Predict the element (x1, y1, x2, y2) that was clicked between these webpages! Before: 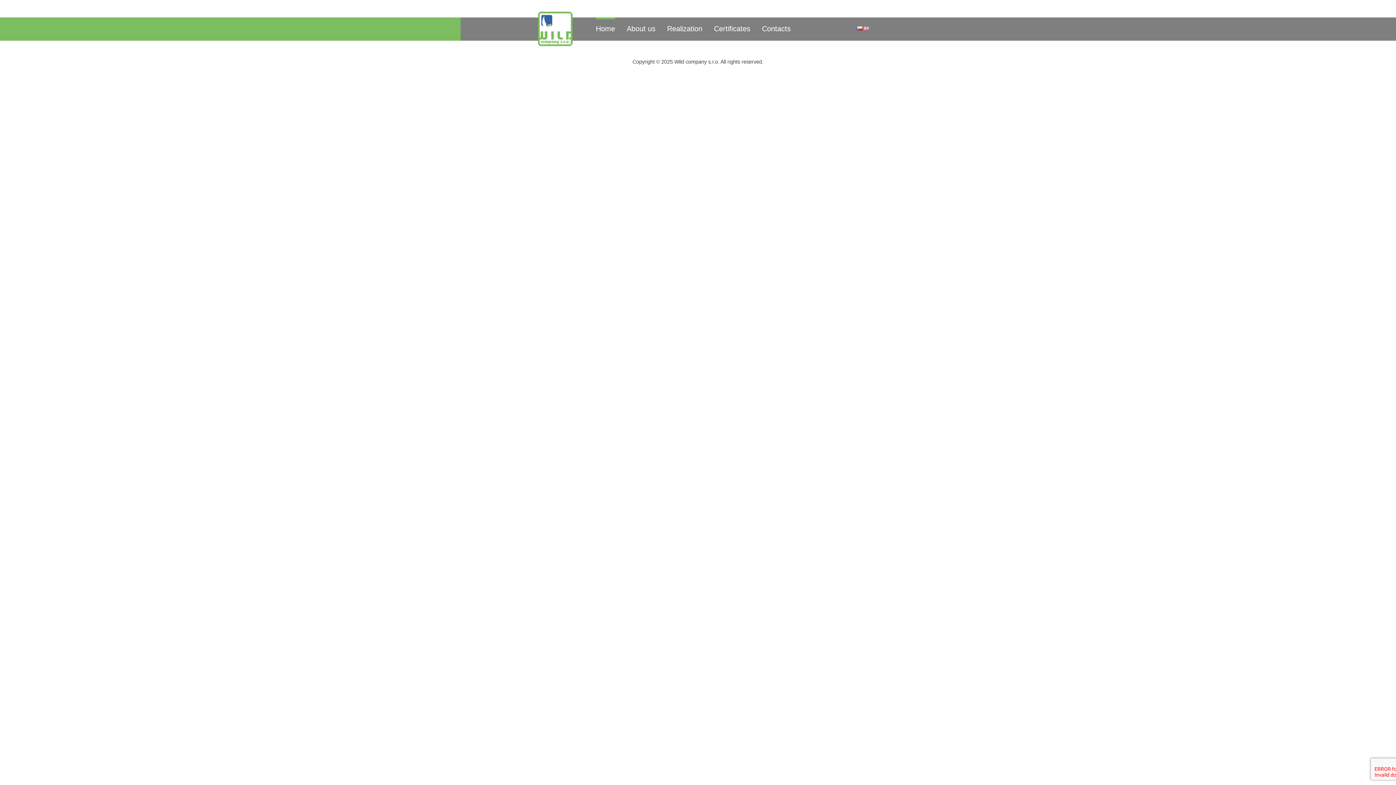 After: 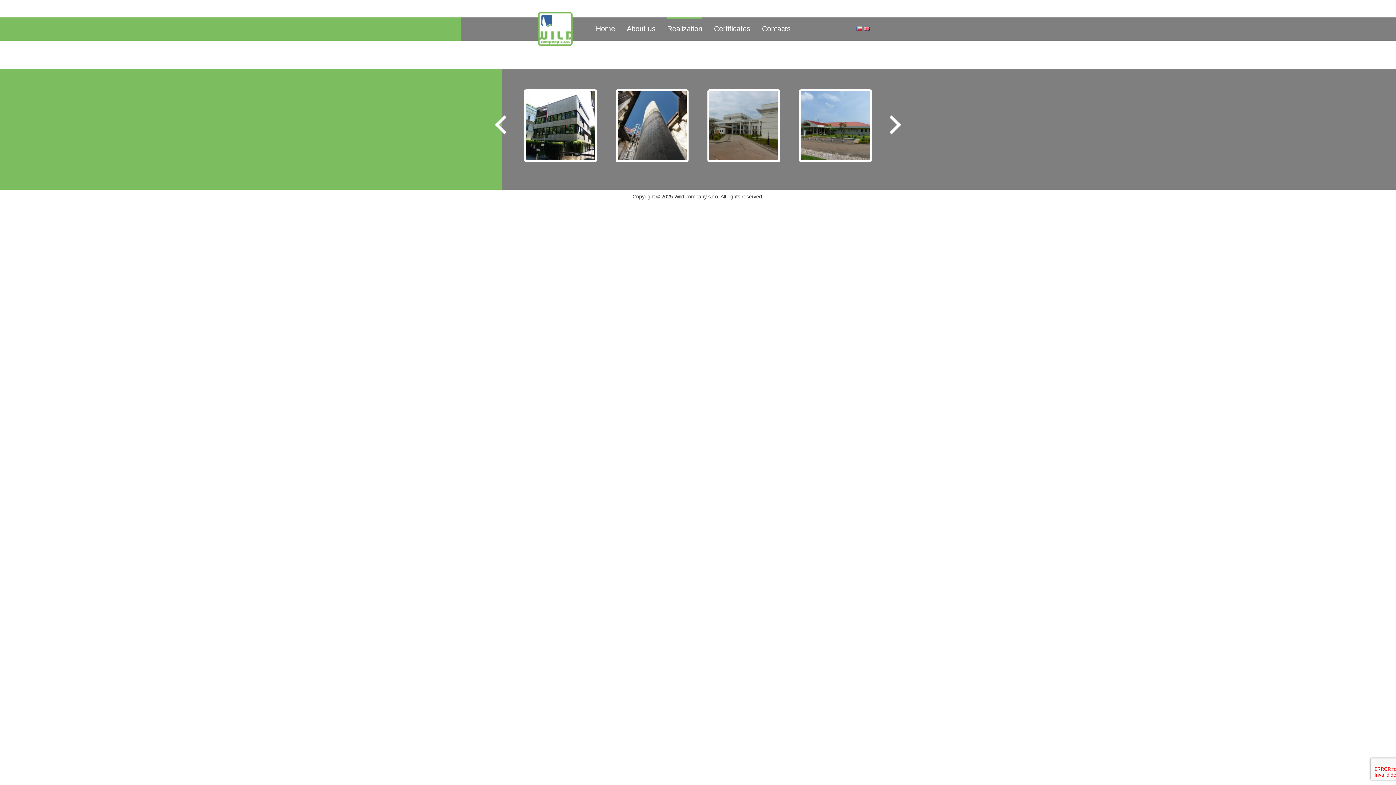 Action: label: Realization bbox: (667, 23, 702, 34)